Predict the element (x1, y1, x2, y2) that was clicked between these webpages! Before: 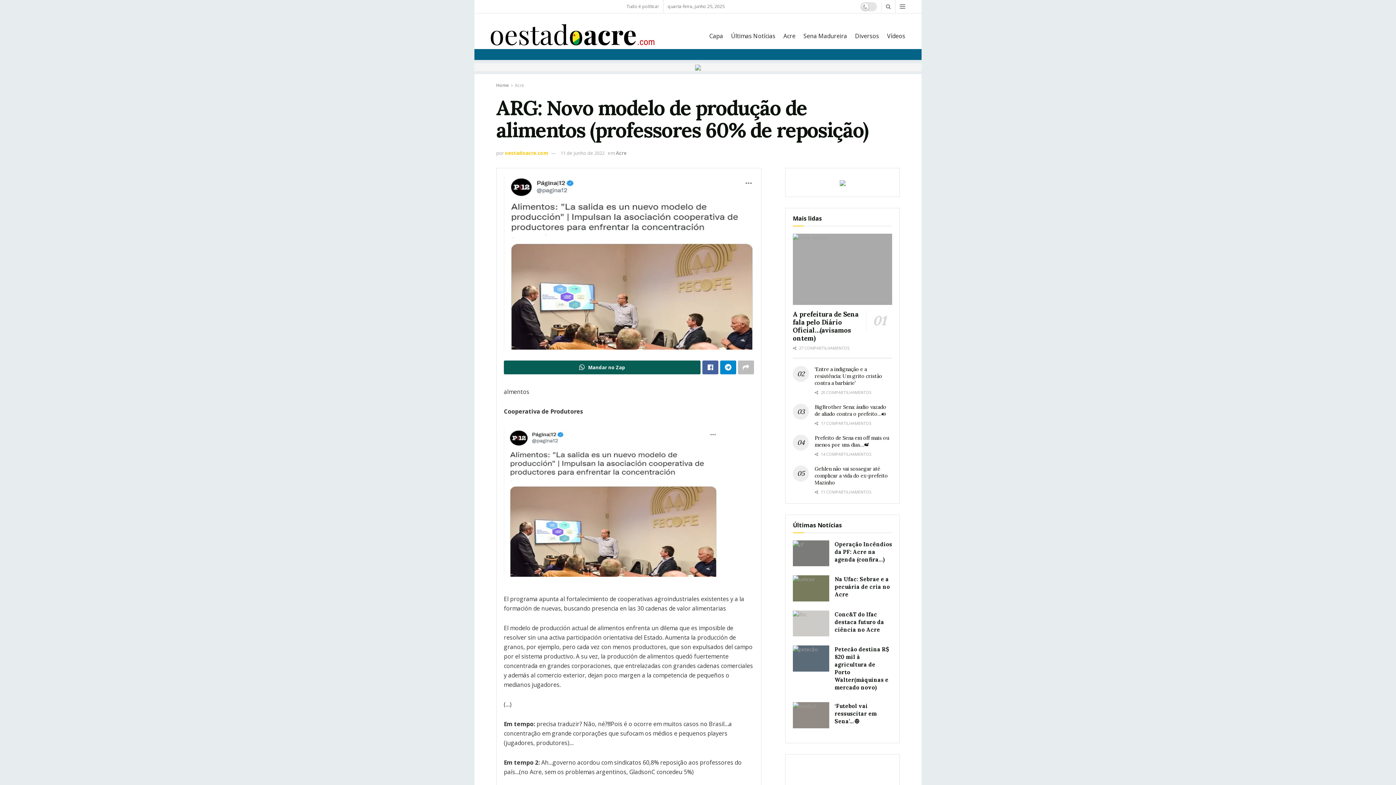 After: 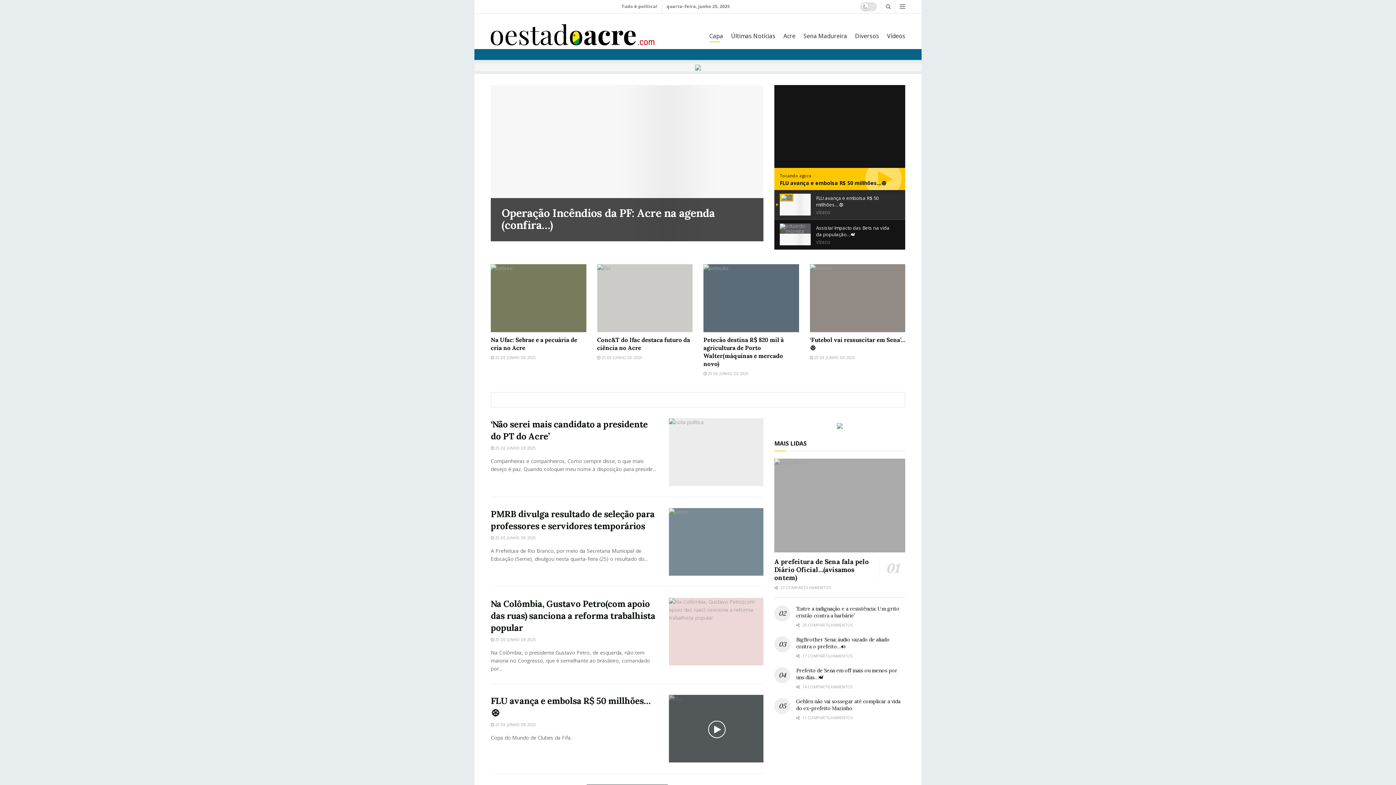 Action: bbox: (496, 82, 509, 88) label: Home